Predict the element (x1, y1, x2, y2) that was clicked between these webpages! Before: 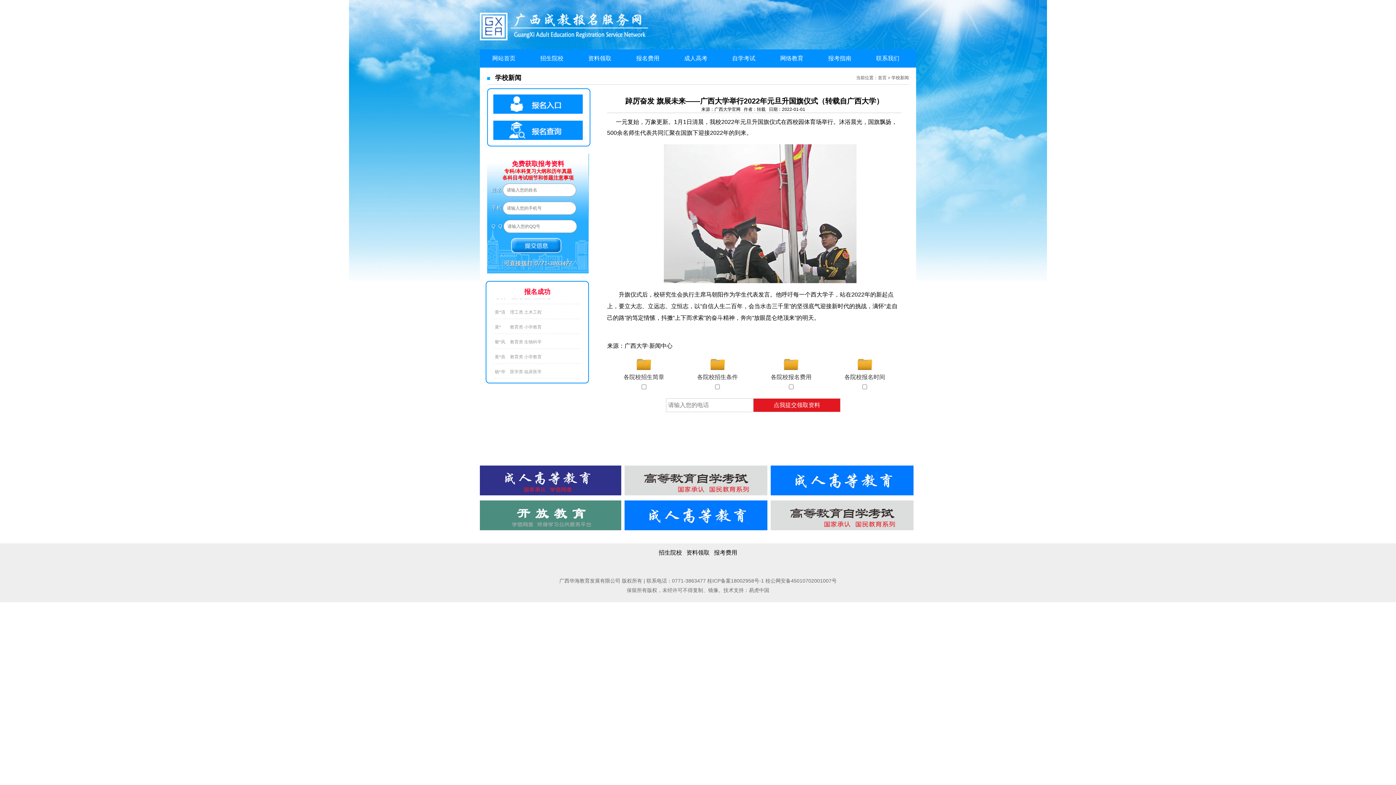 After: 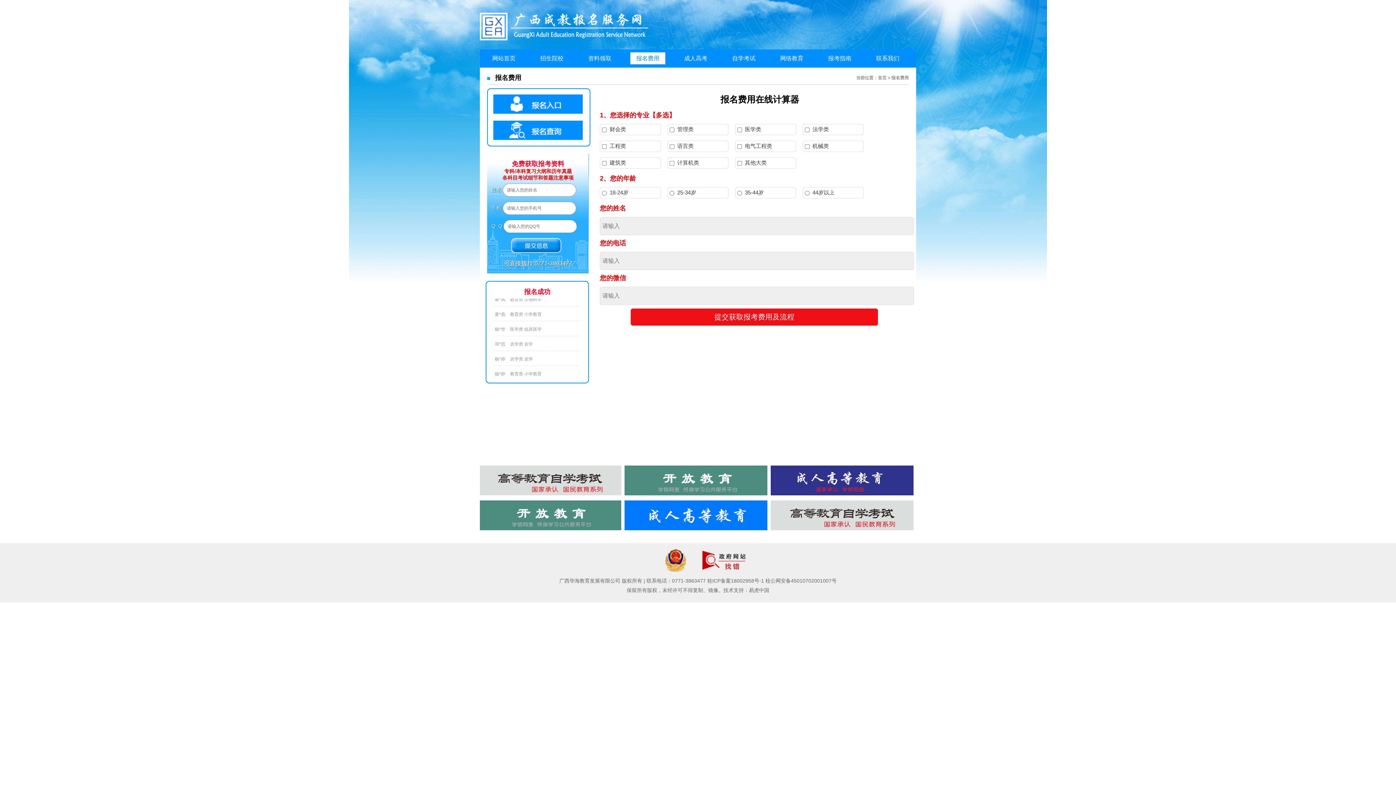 Action: bbox: (714, 549, 737, 556) label: 报考费用